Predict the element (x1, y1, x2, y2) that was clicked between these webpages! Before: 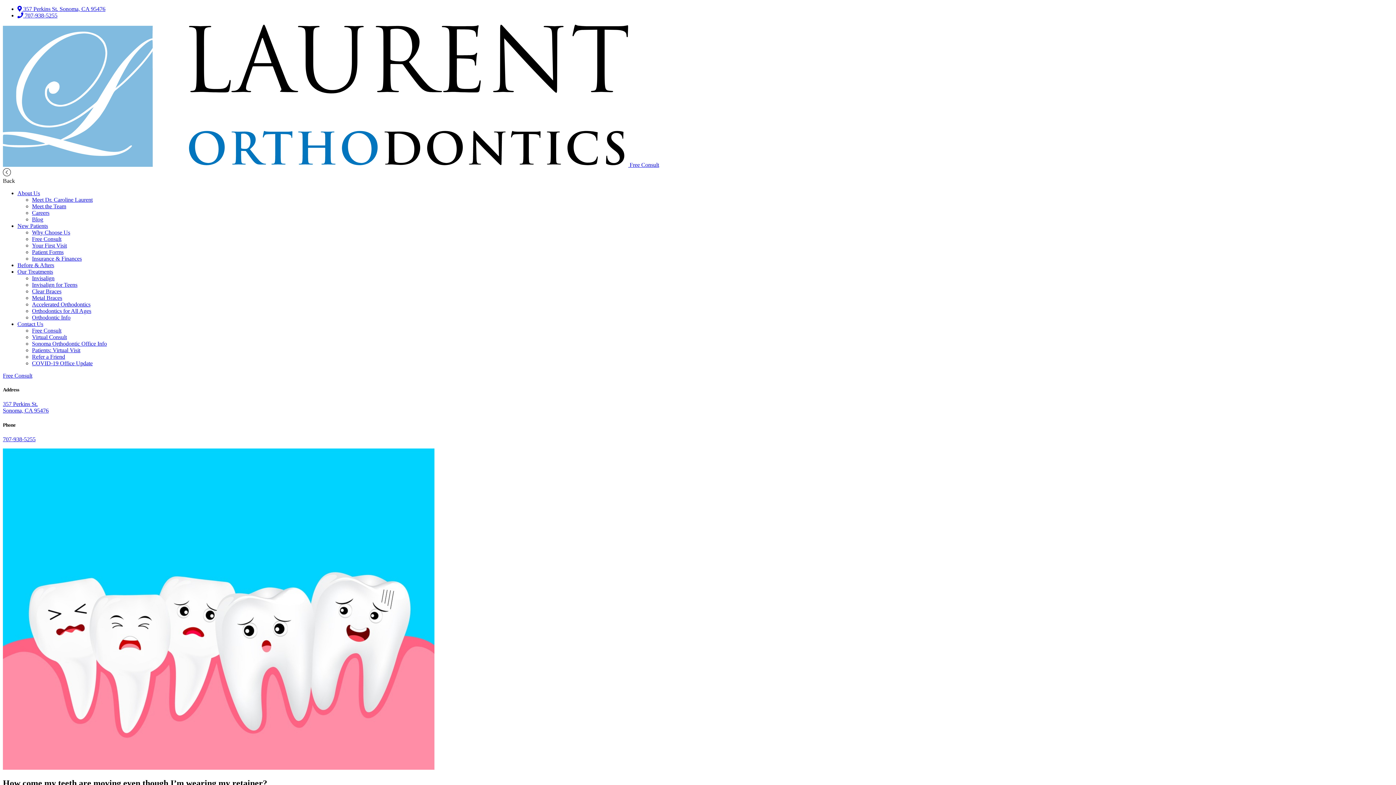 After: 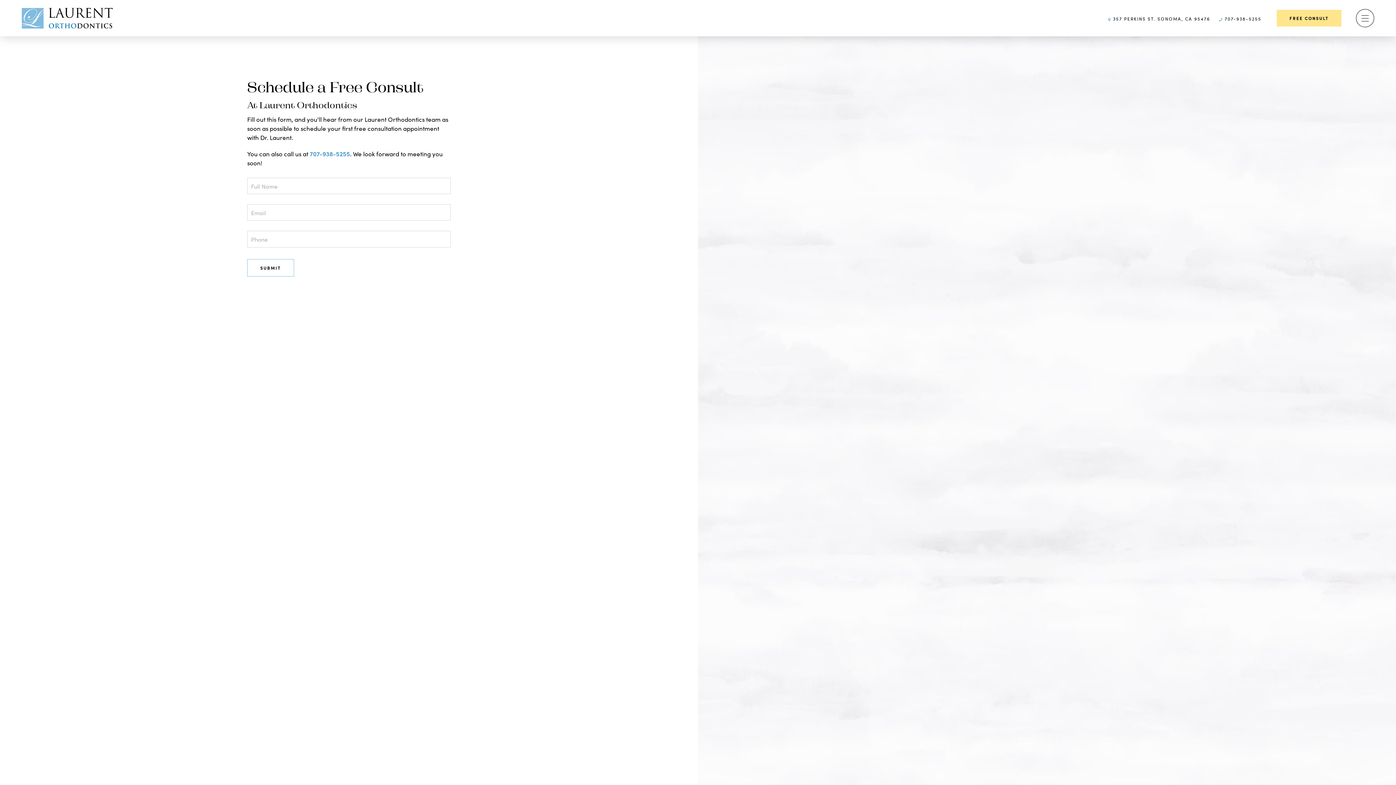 Action: label: Free Consult bbox: (629, 161, 659, 168)